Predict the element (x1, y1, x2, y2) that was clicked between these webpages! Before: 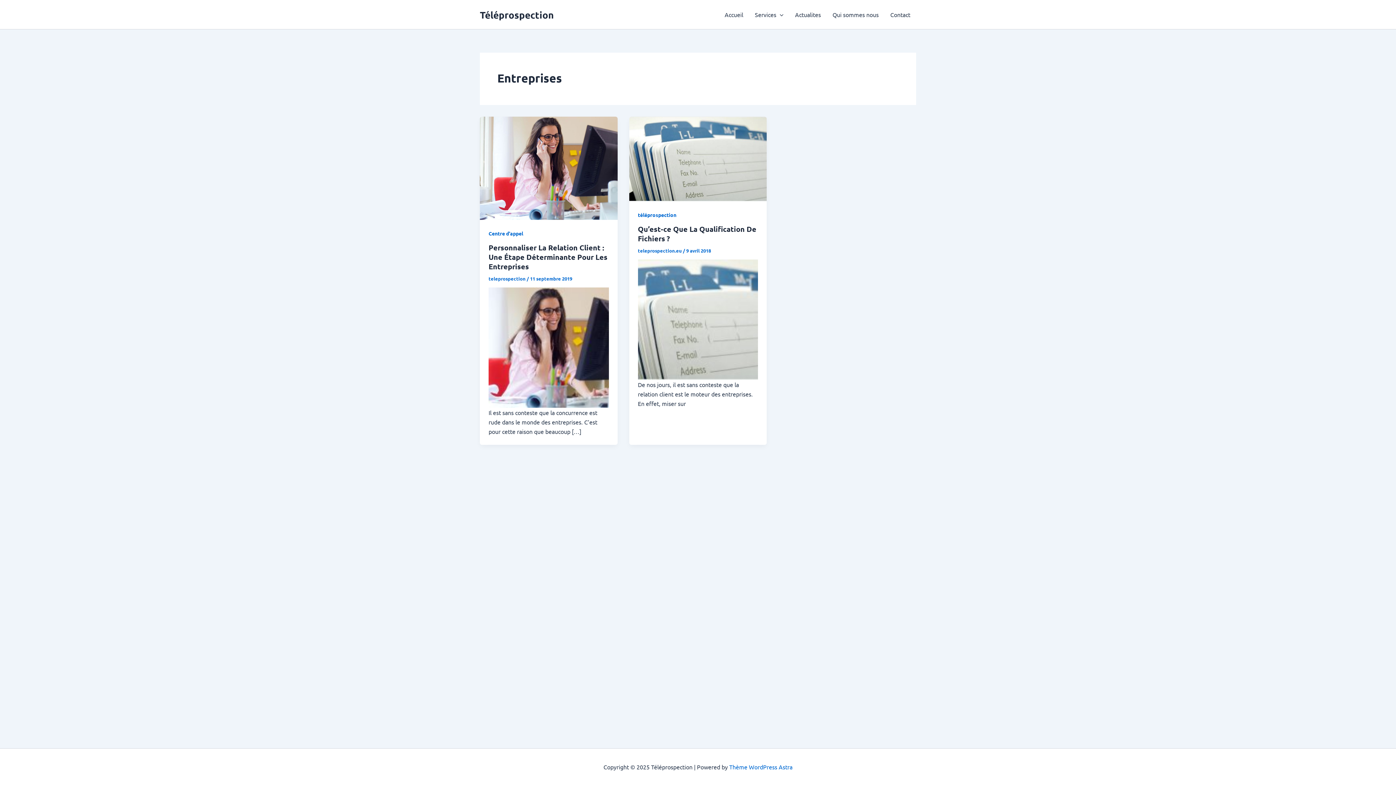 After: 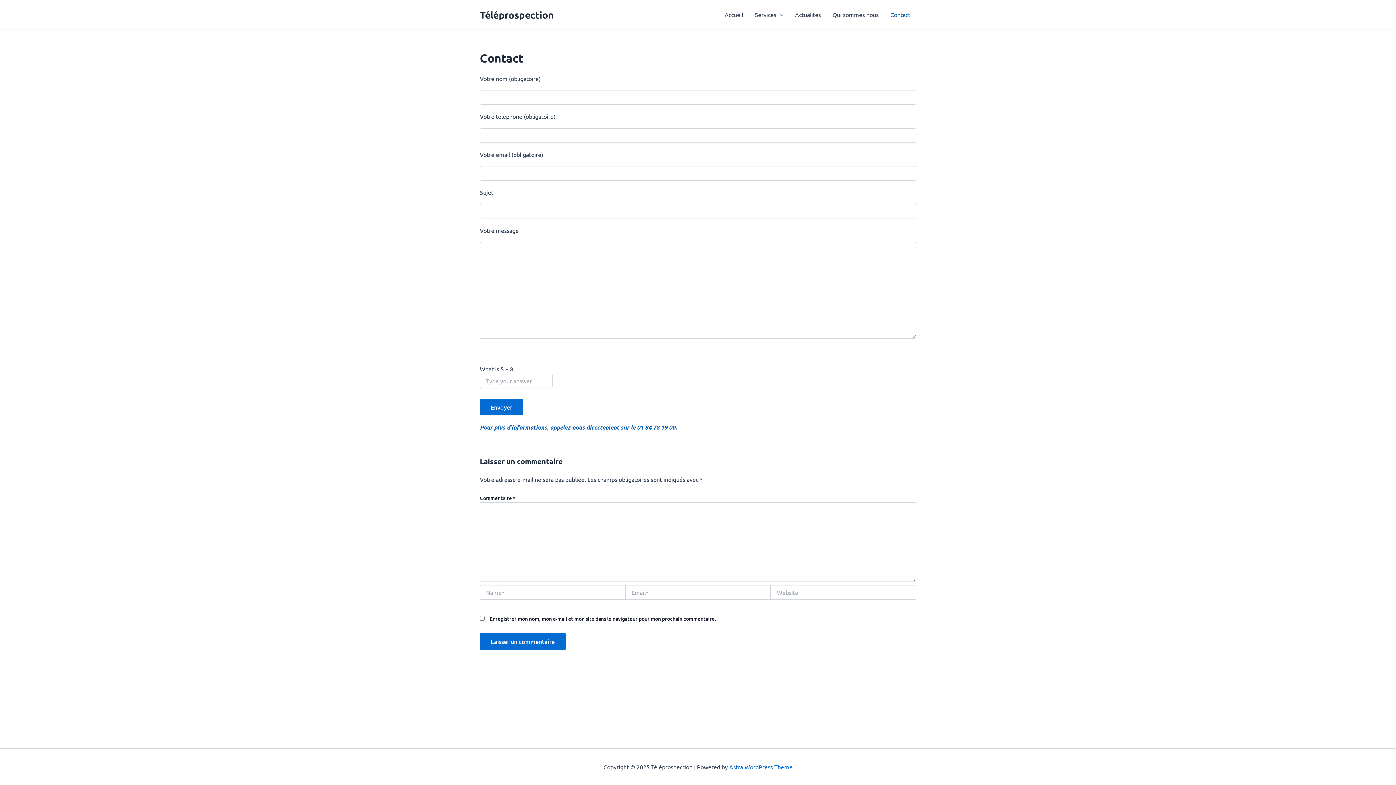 Action: label: Contact bbox: (884, 0, 916, 29)